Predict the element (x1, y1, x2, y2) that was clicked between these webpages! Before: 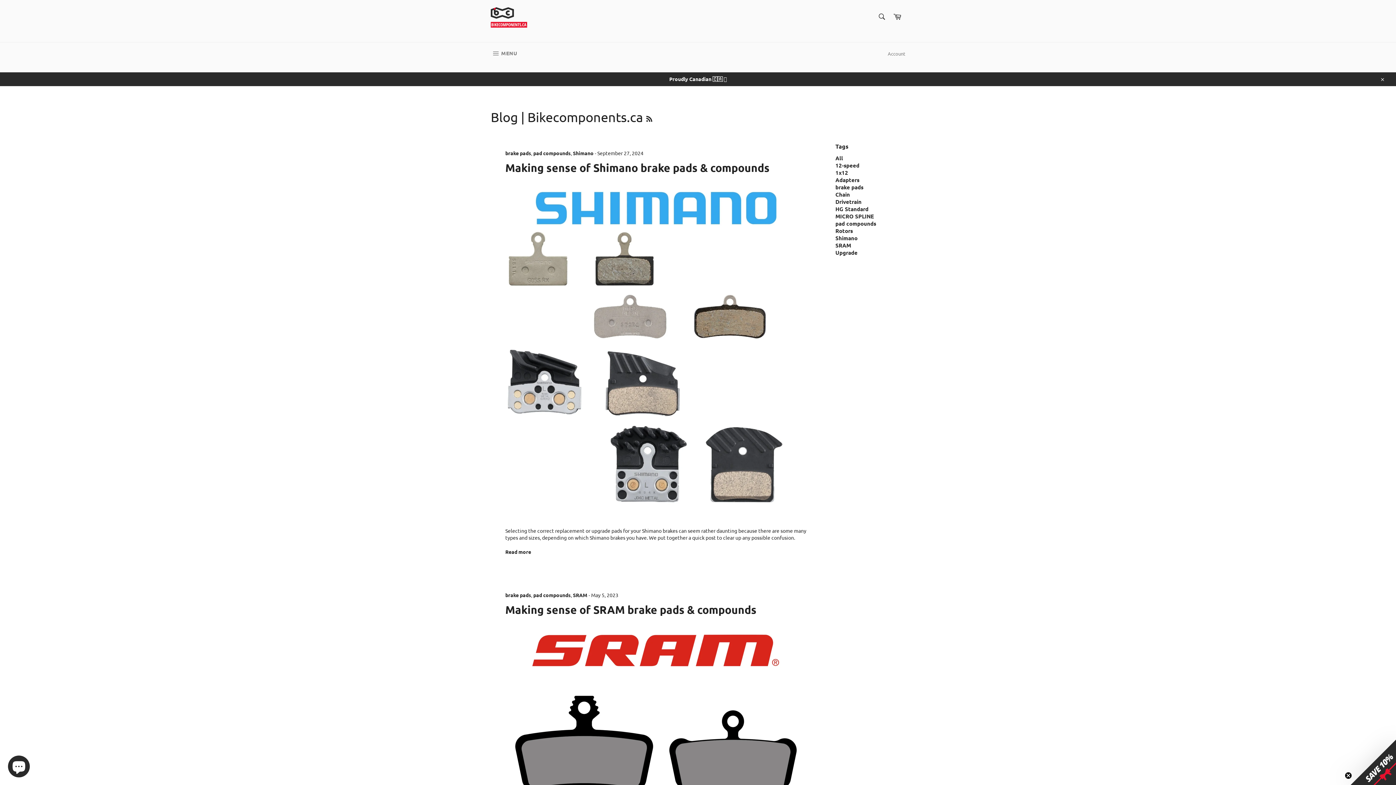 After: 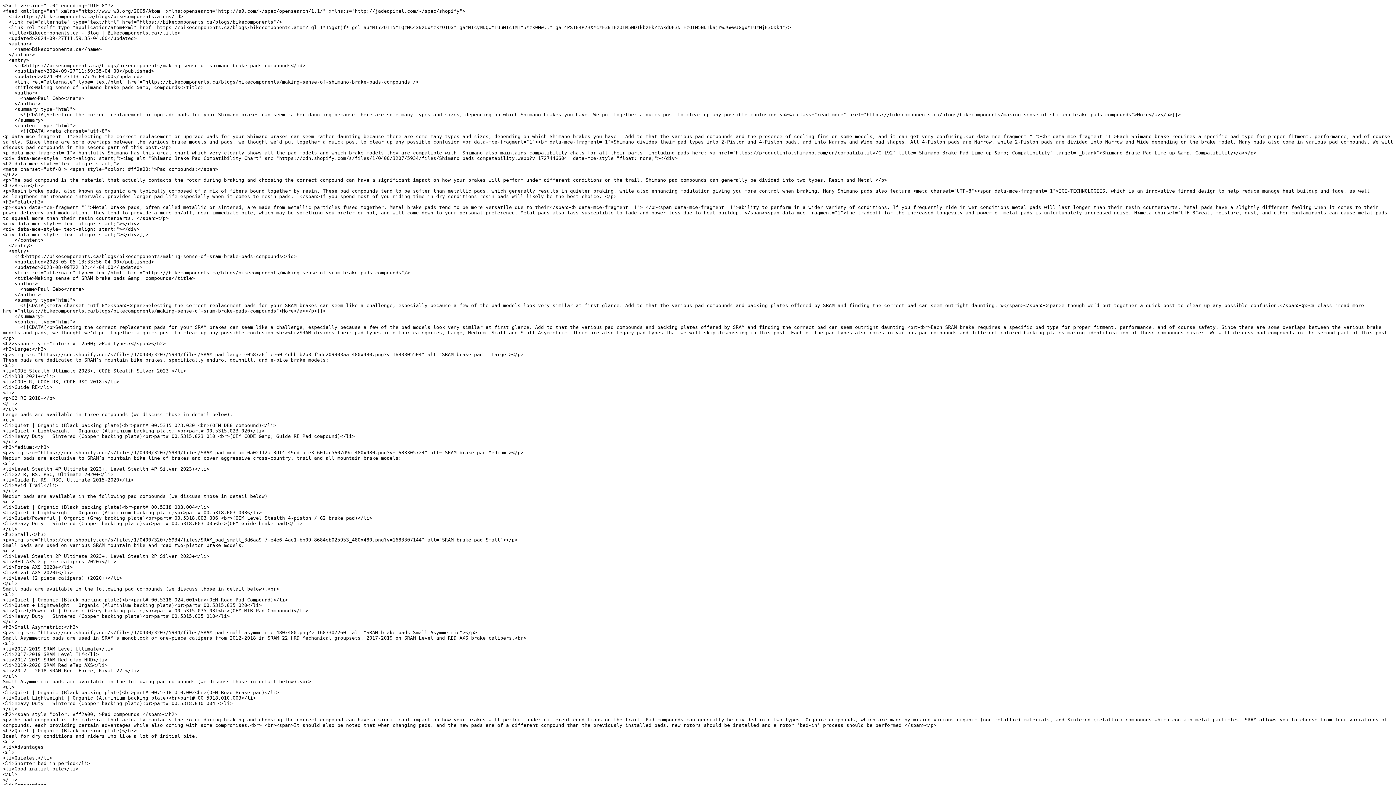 Action: bbox: (646, 109, 652, 124) label: RSS